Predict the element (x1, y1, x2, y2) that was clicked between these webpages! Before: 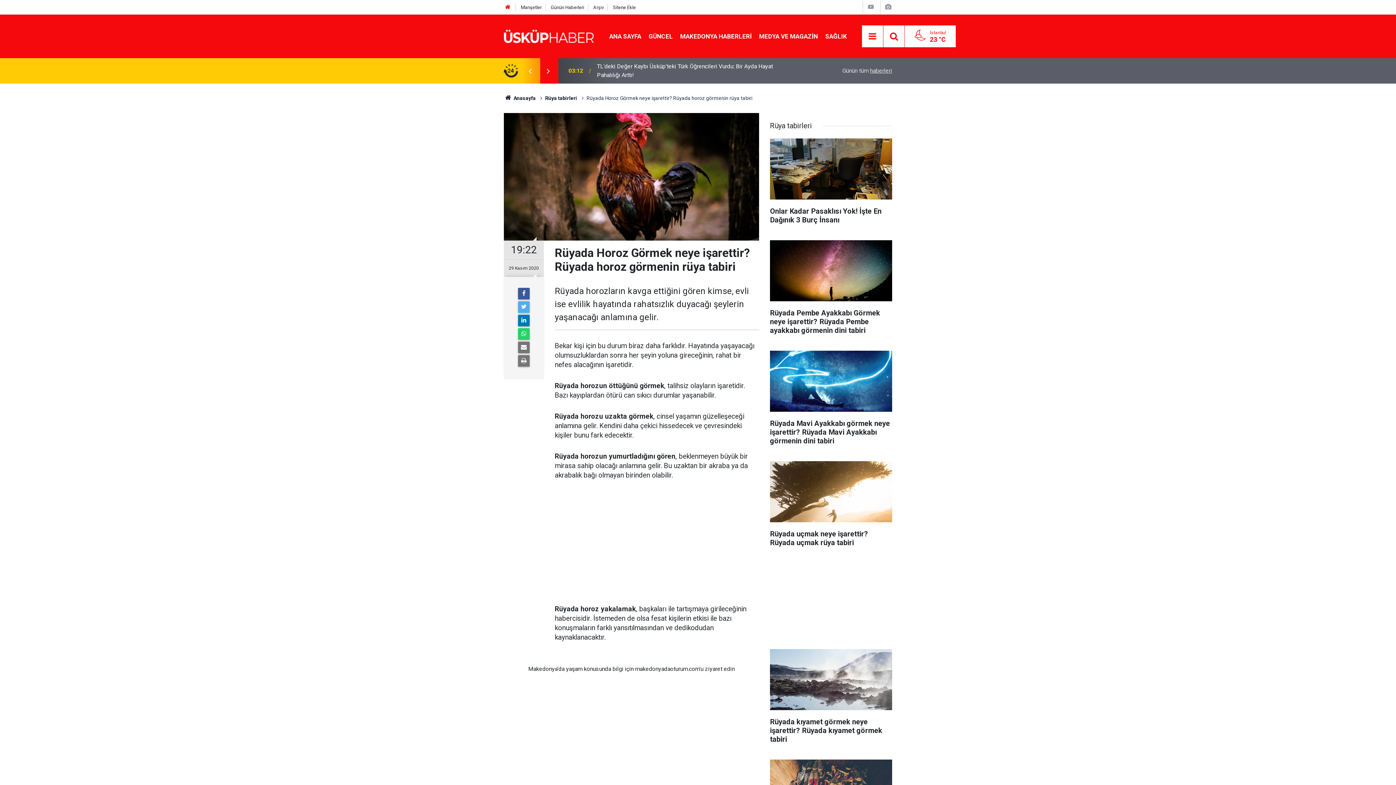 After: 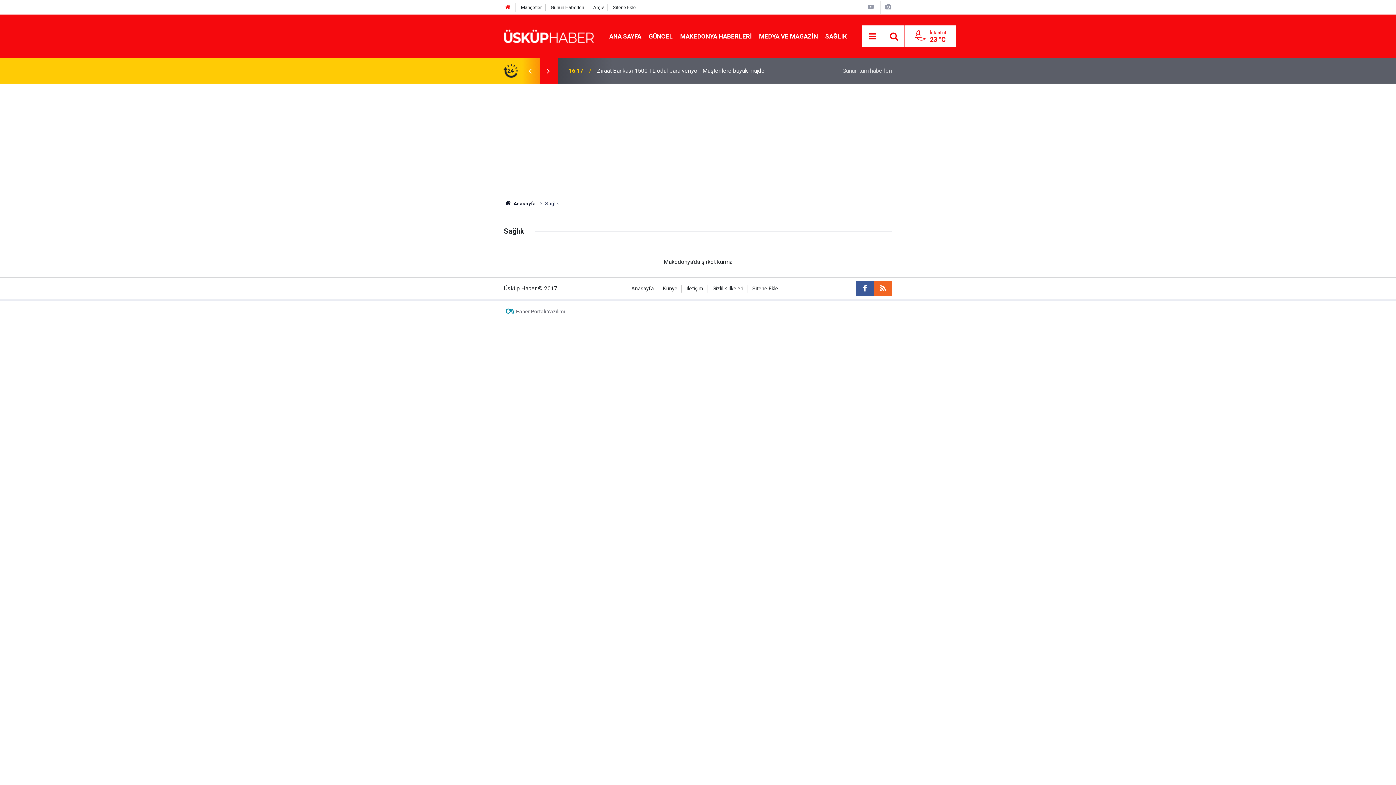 Action: bbox: (821, 32, 850, 39) label: SAĞLIK